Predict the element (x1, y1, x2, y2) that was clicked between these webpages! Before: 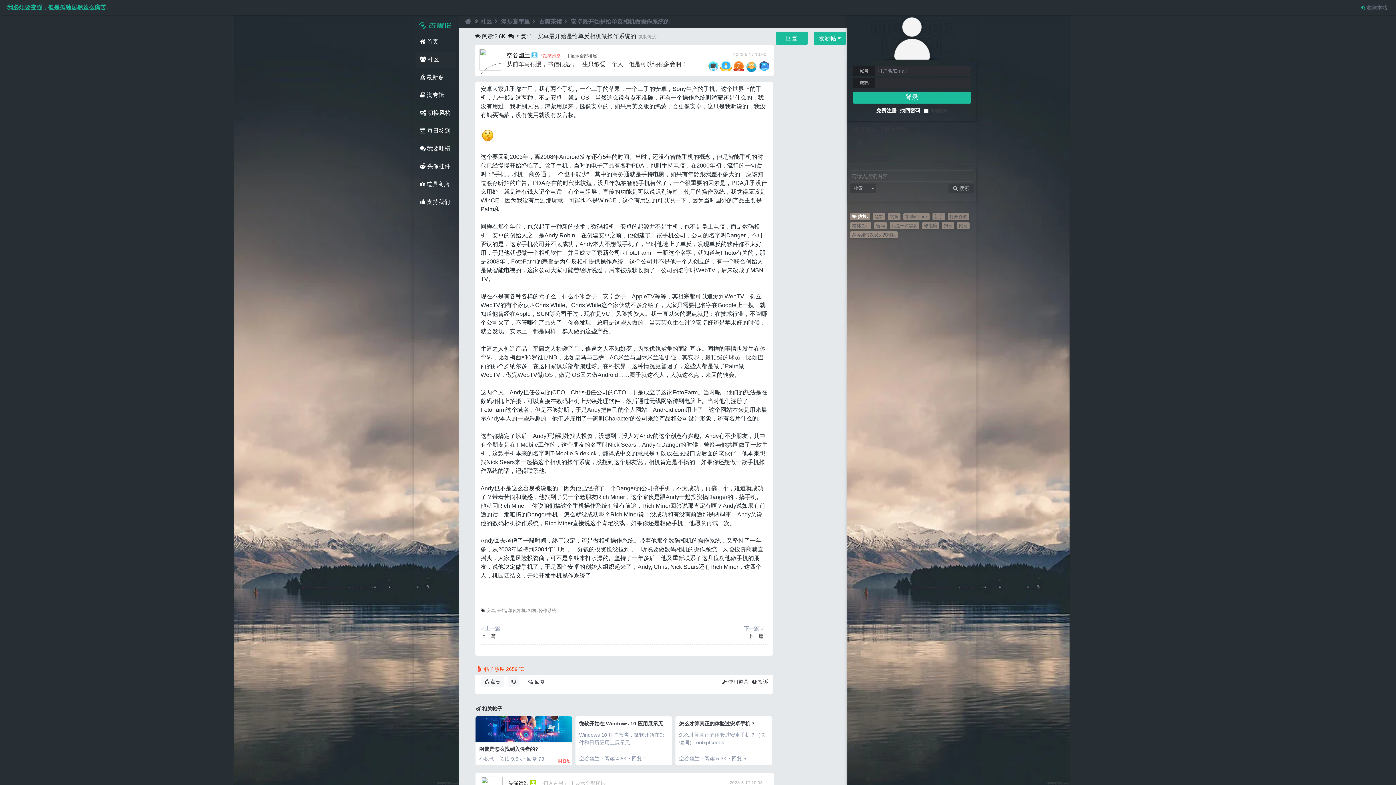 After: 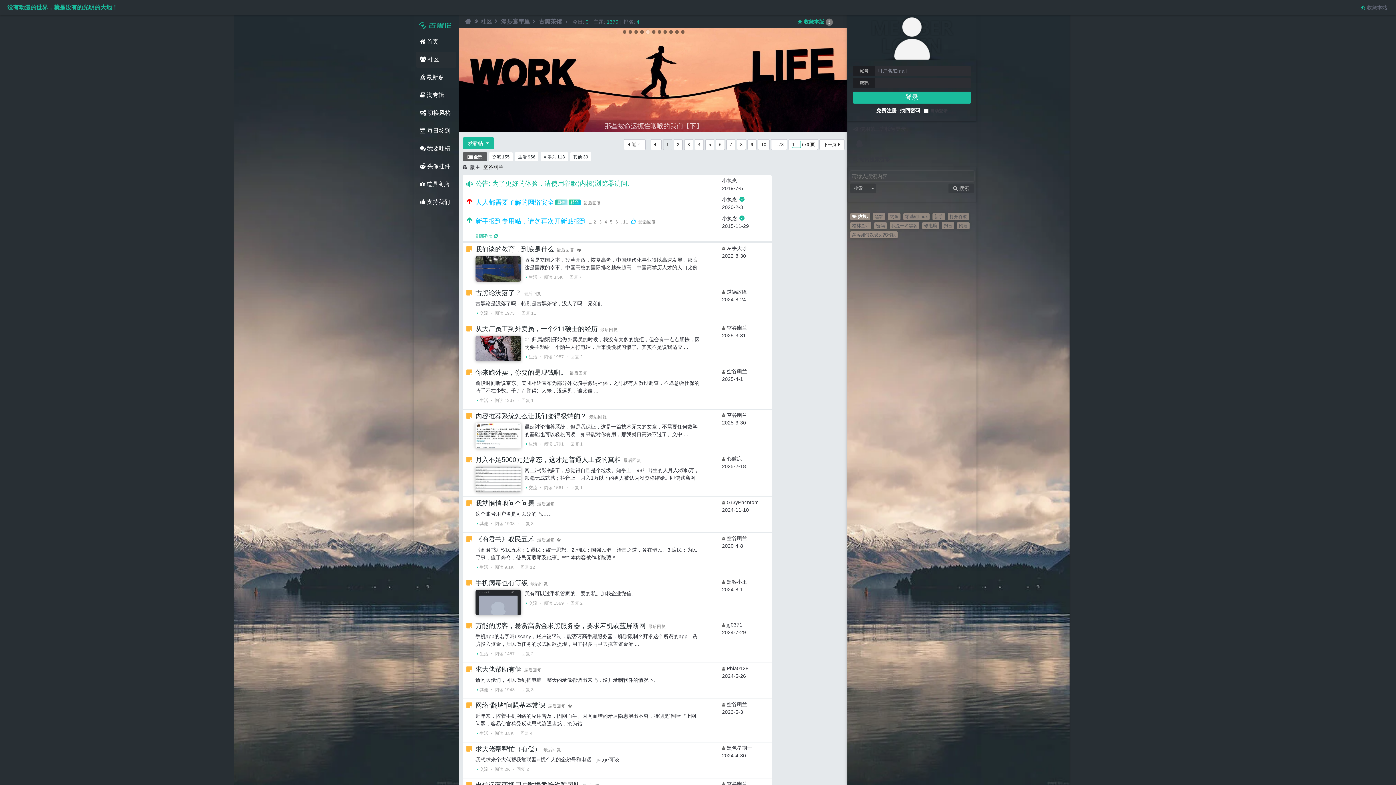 Action: label: 古黑茶馆 bbox: (538, 15, 562, 28)